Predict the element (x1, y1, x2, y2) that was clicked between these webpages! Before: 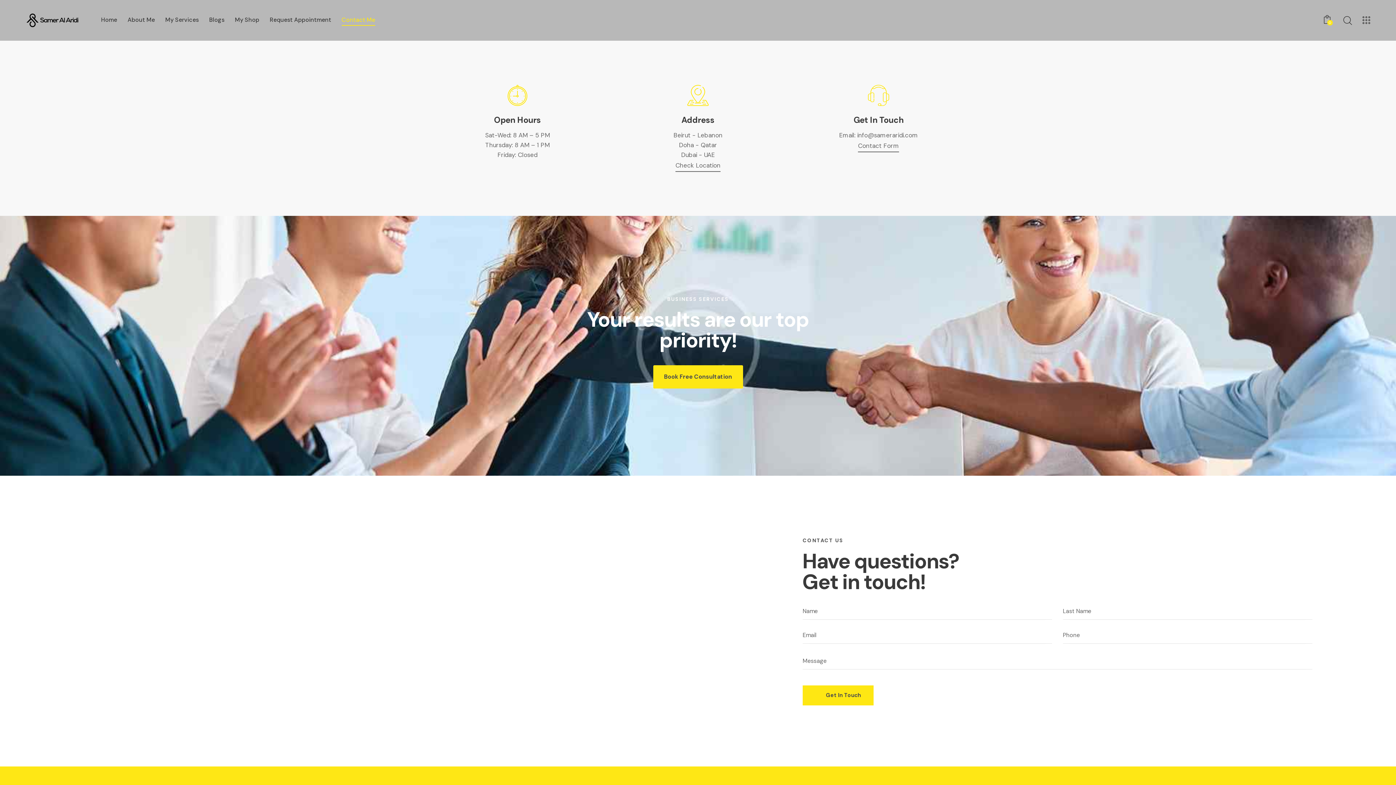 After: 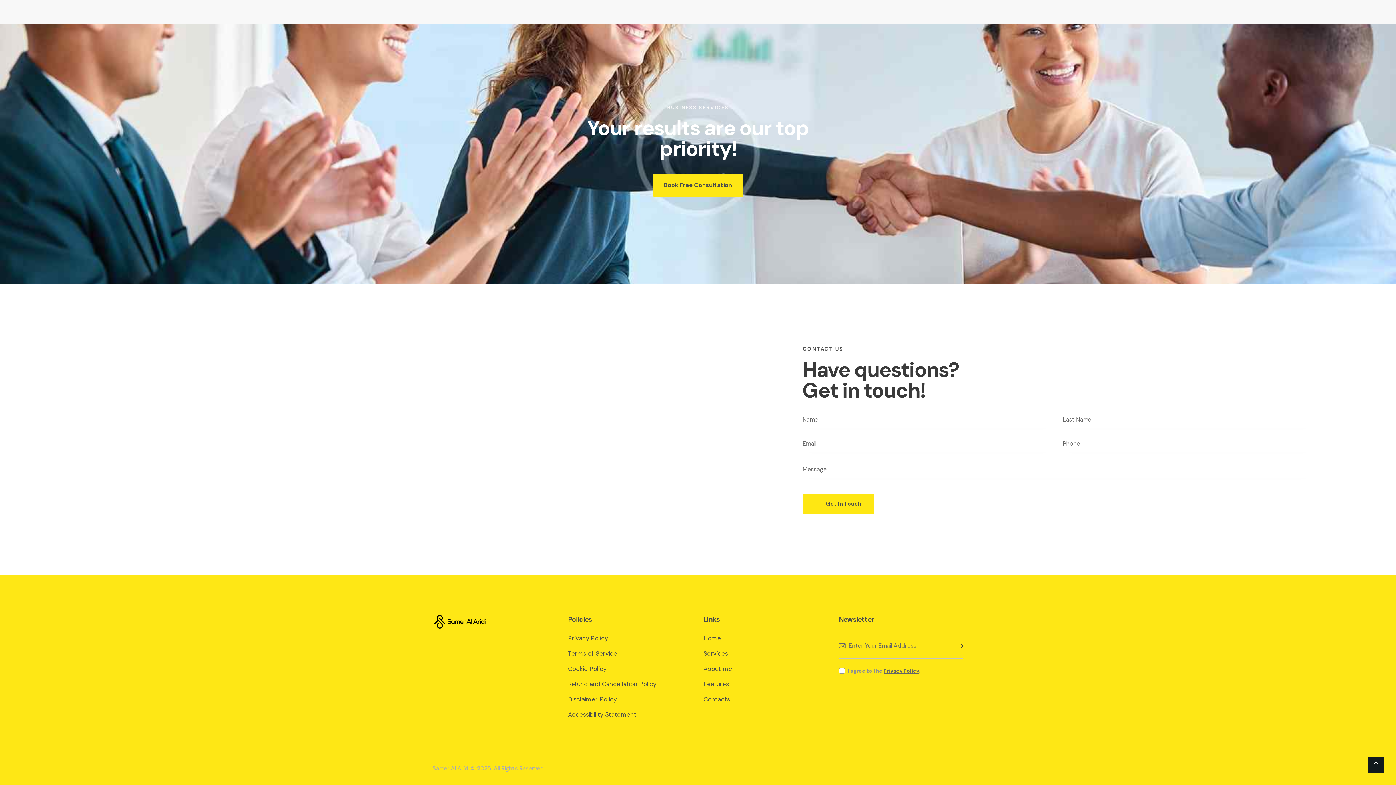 Action: label: Address bbox: (613, 115, 783, 125)